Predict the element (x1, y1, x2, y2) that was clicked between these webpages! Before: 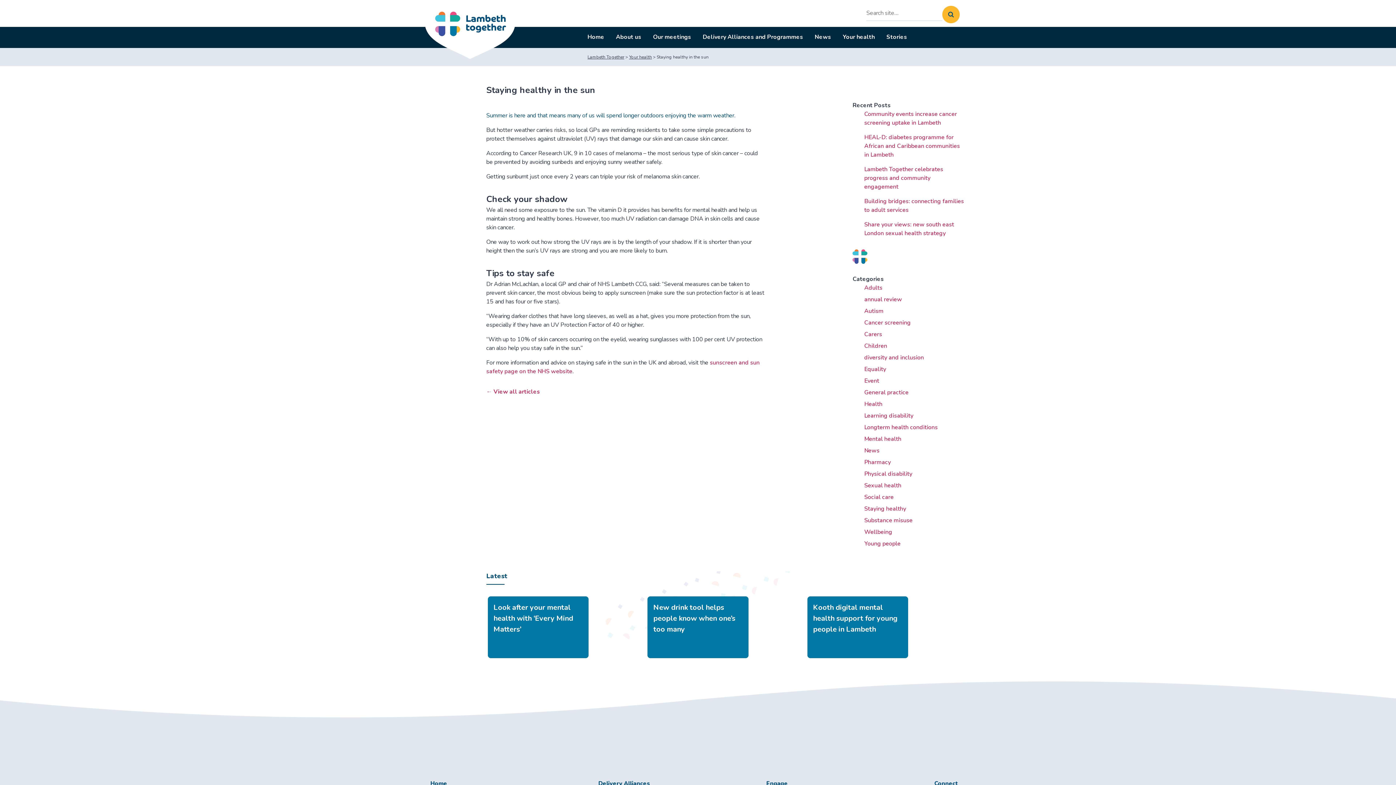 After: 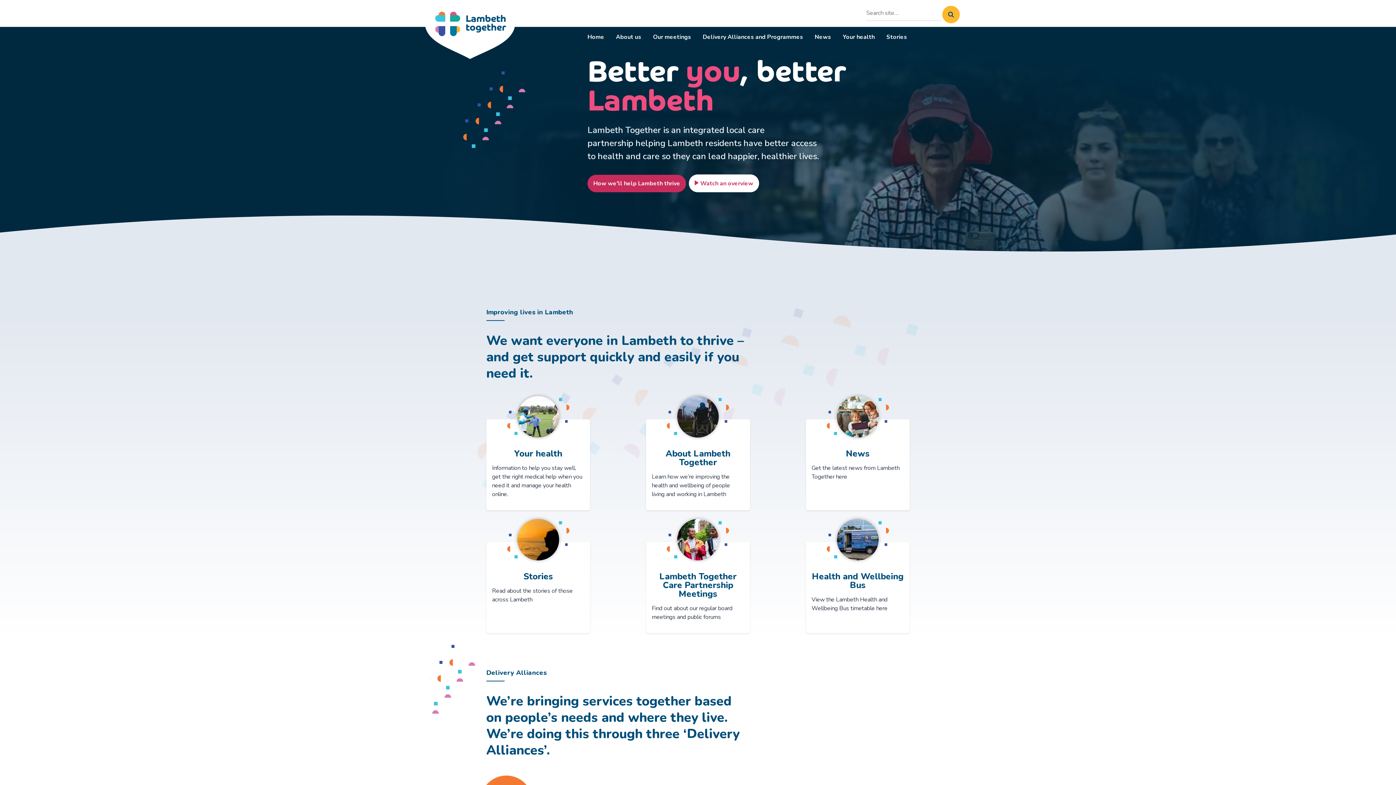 Action: label: Home bbox: (587, 26, 604, 47)